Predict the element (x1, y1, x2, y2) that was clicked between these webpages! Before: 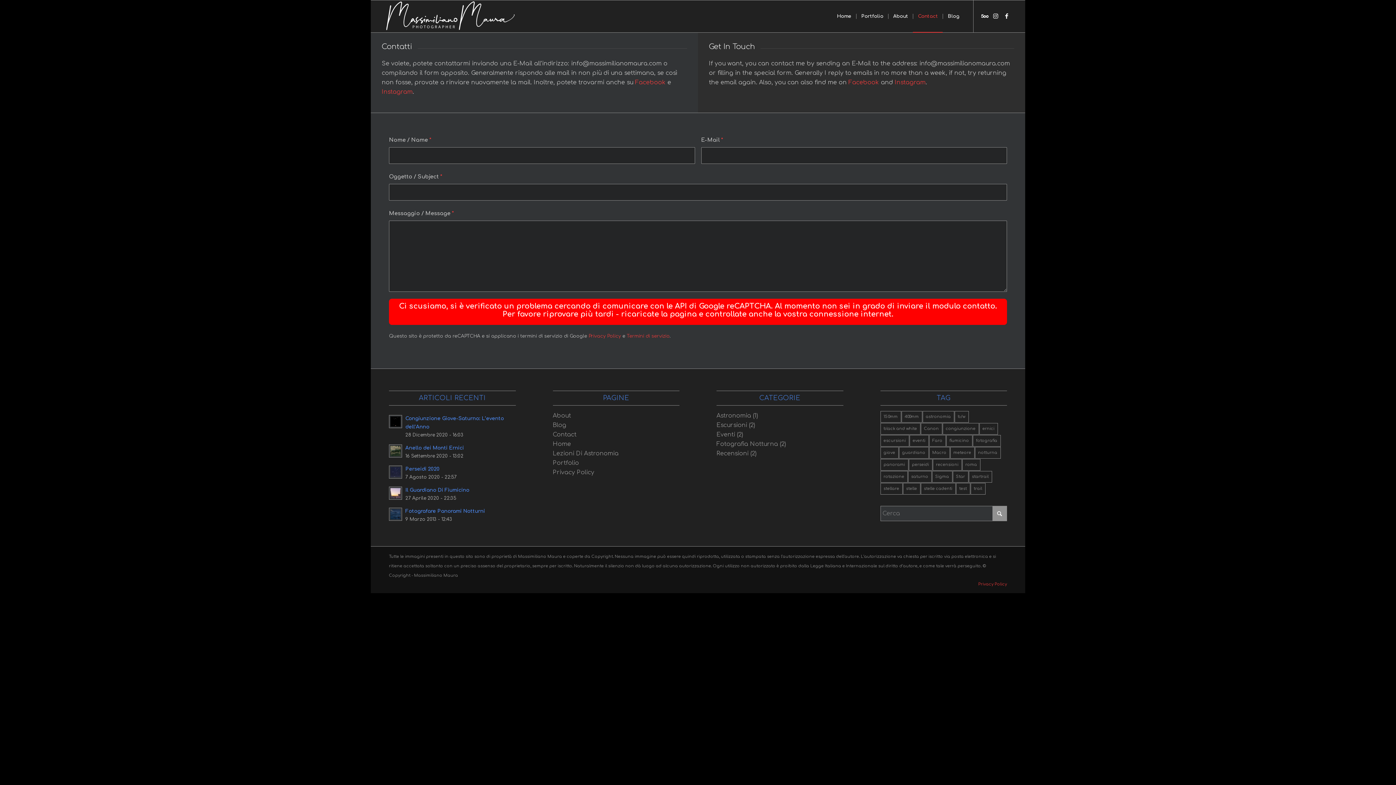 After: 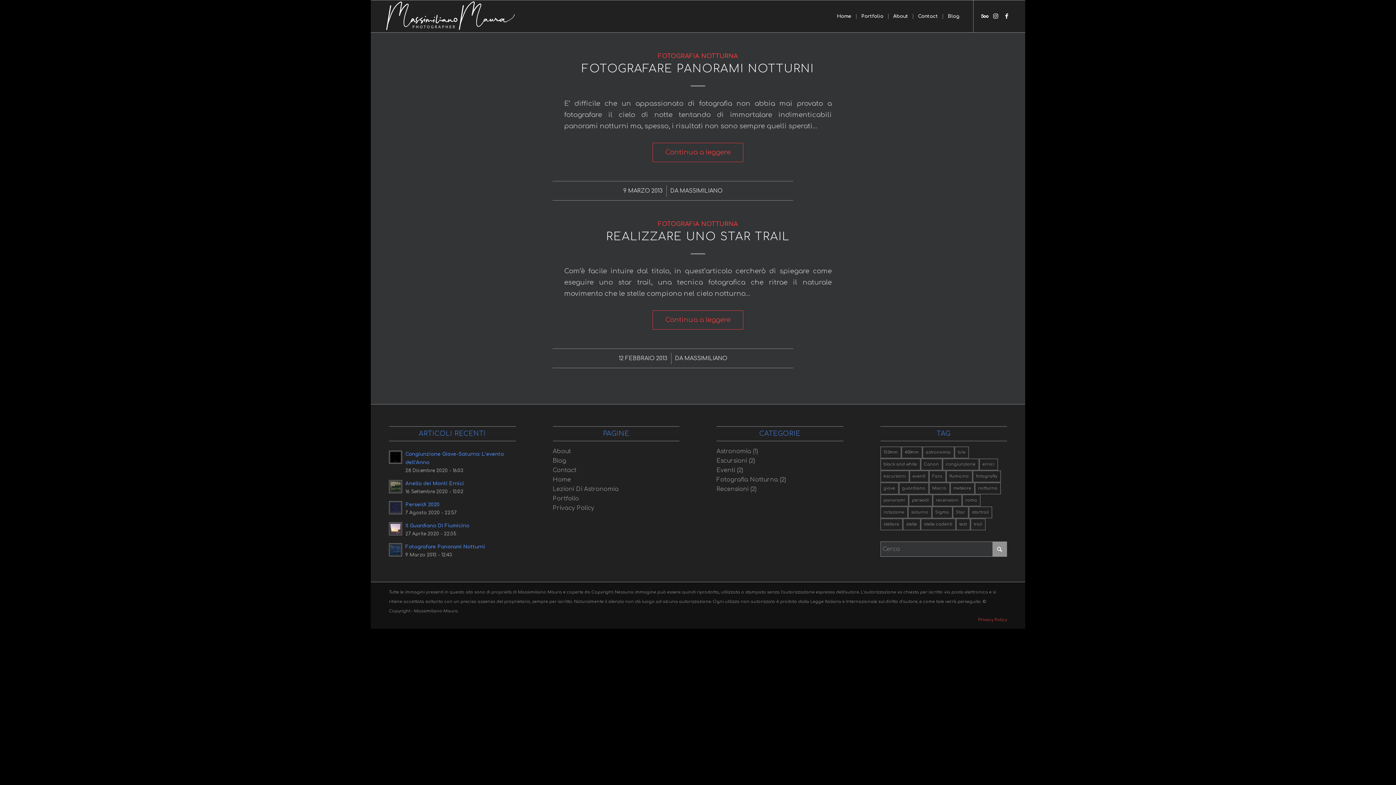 Action: label: Fotografia Notturna bbox: (716, 442, 778, 448)